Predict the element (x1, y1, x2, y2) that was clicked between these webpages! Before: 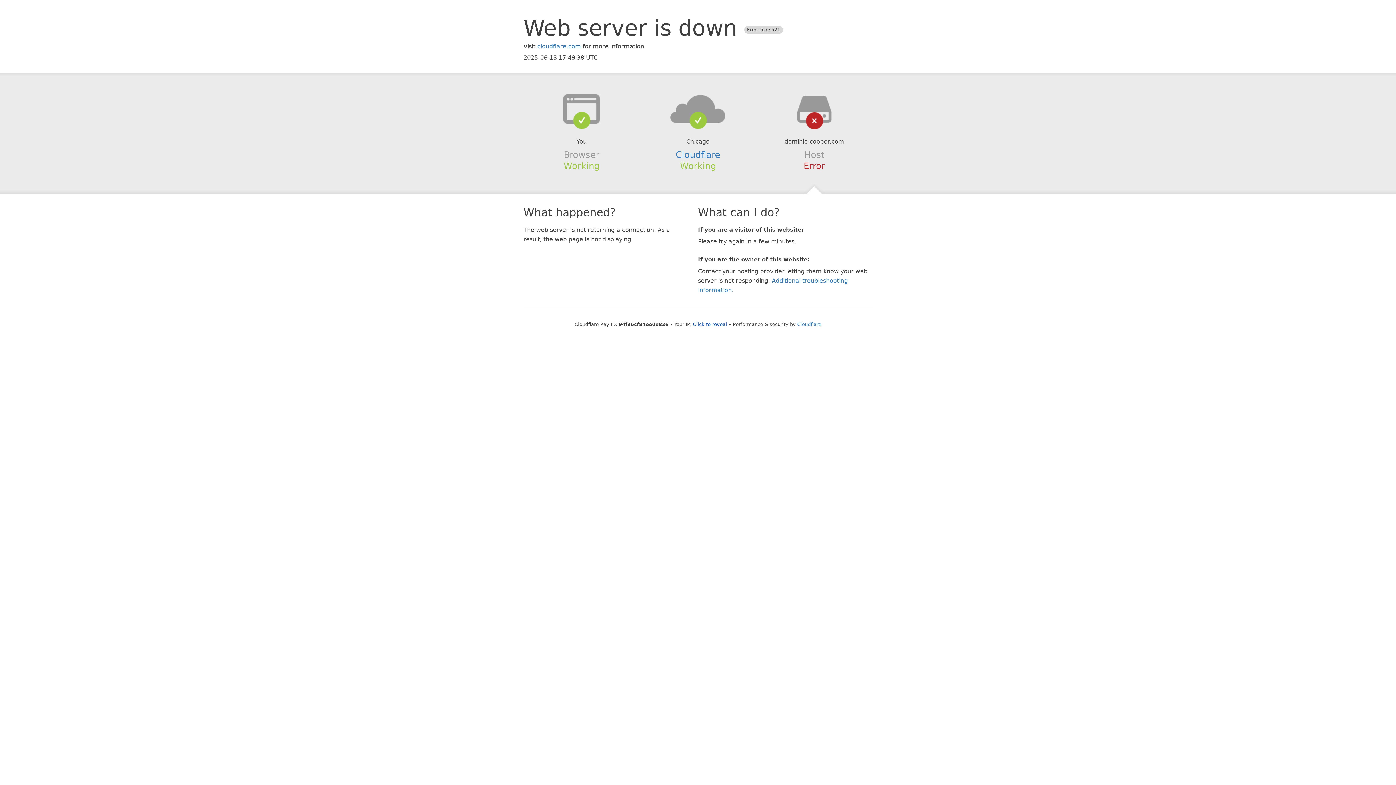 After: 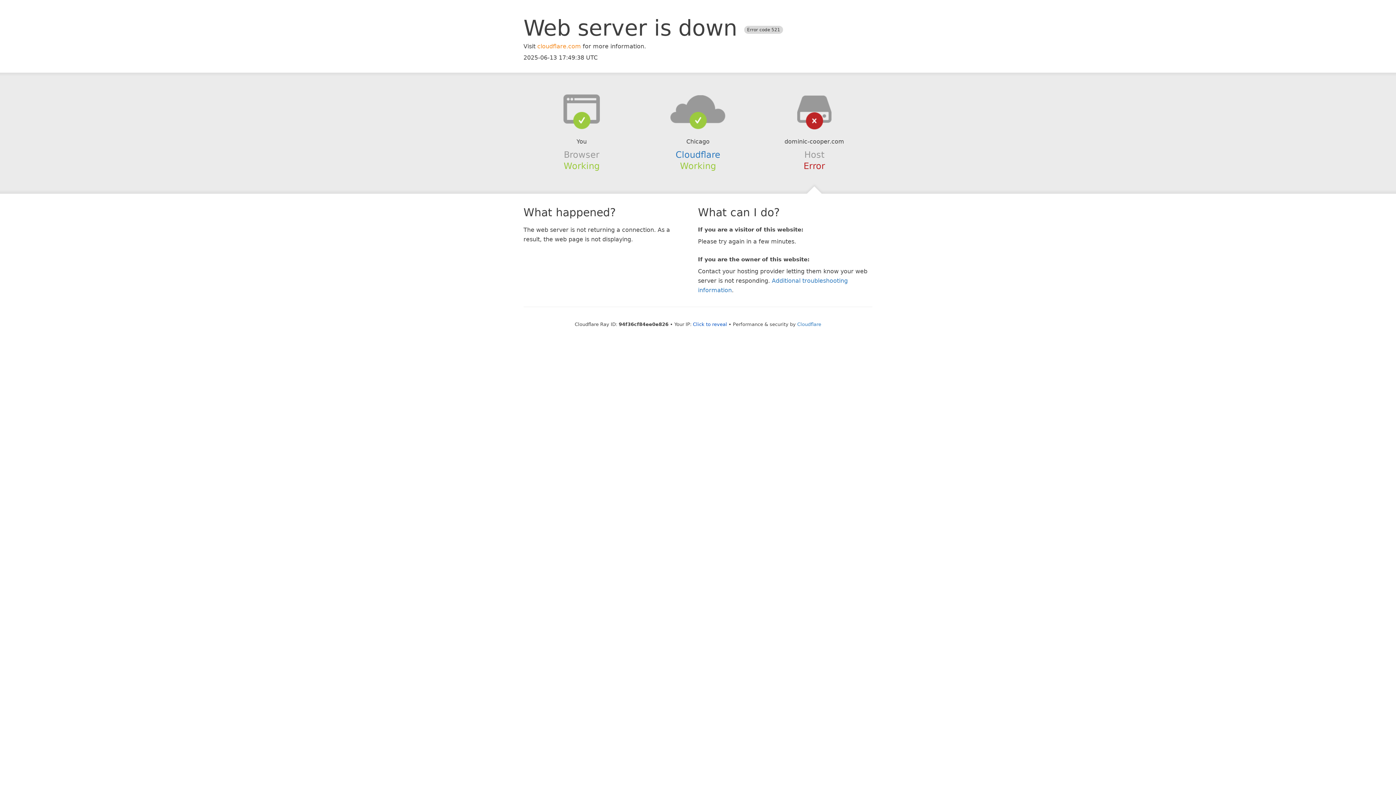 Action: bbox: (537, 42, 581, 49) label: cloudflare.com